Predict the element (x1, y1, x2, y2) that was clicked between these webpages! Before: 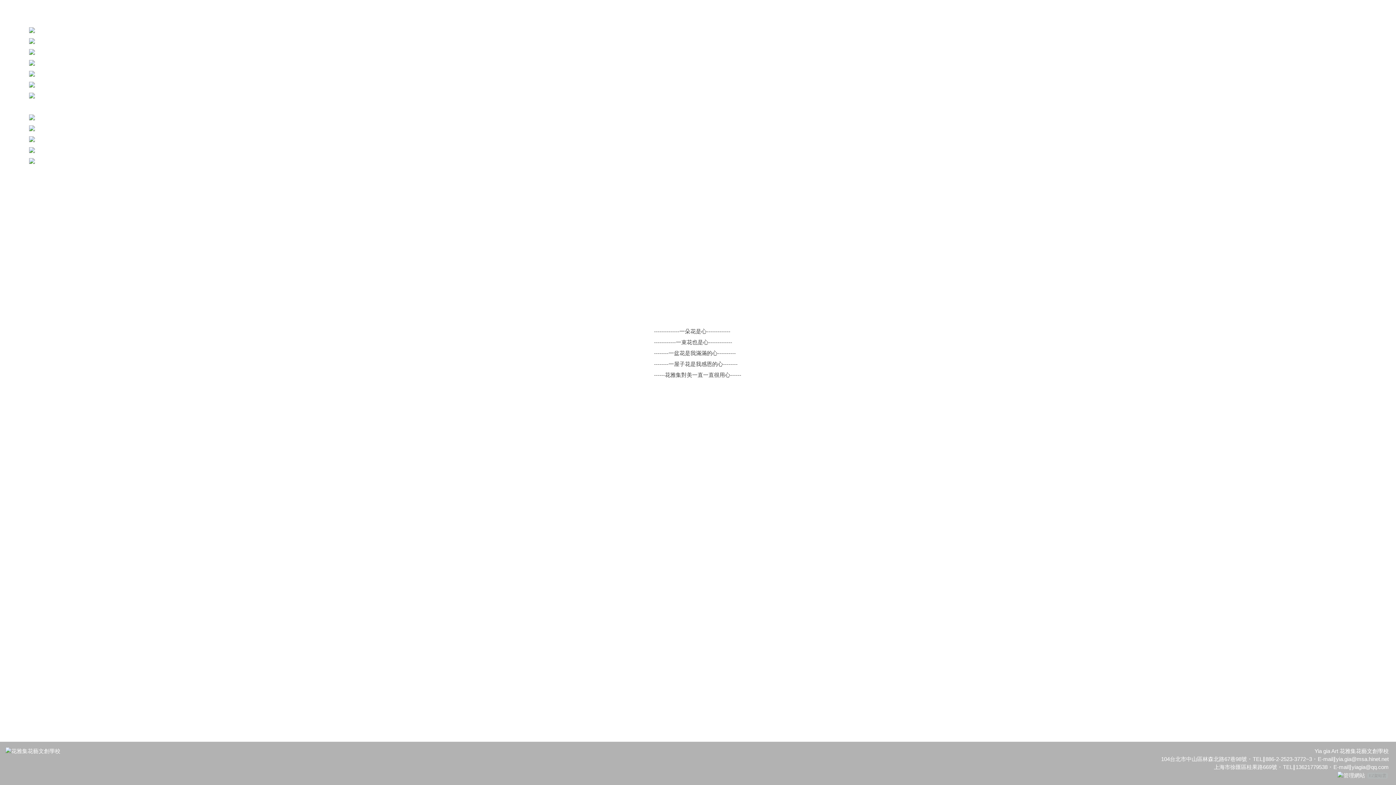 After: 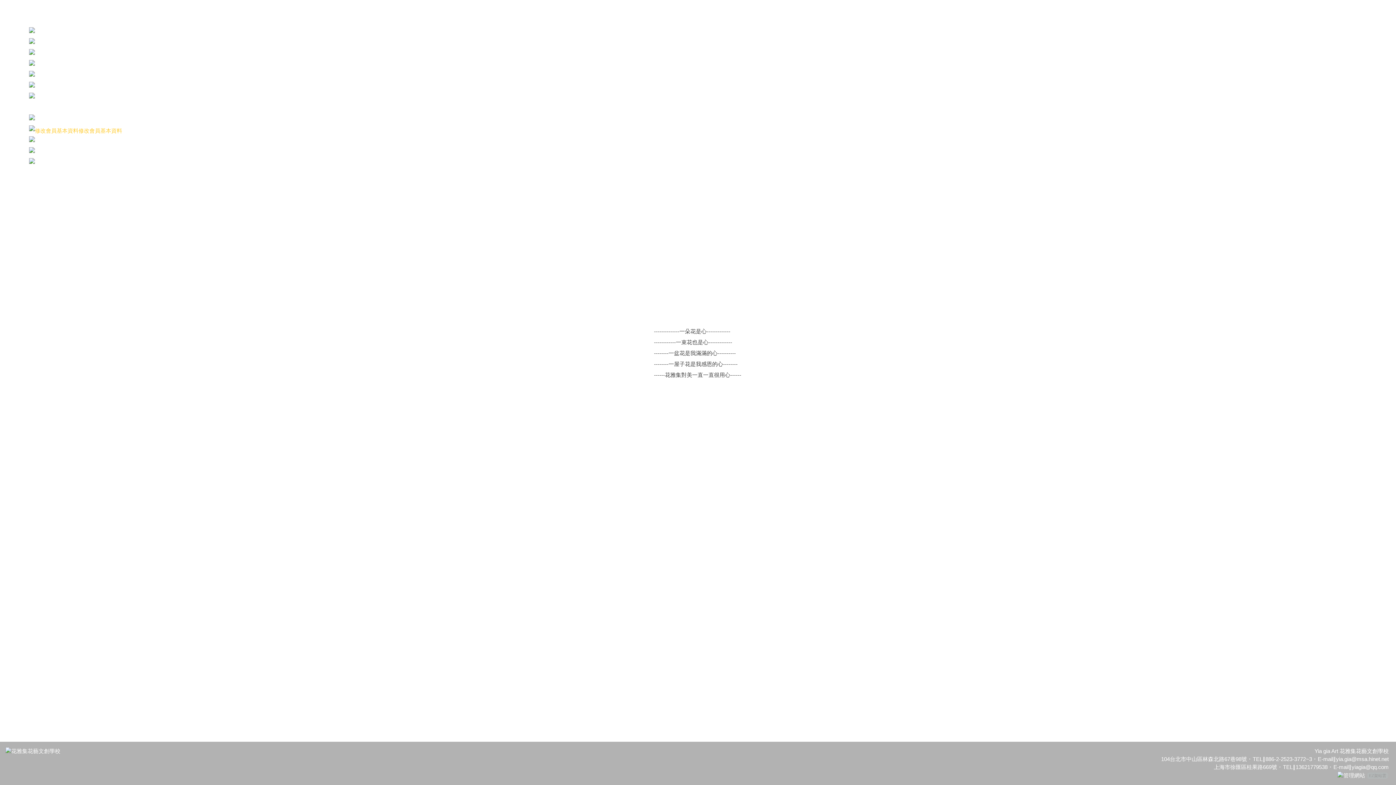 Action: label: 修改會員基本資料 bbox: (29, 127, 122, 133)